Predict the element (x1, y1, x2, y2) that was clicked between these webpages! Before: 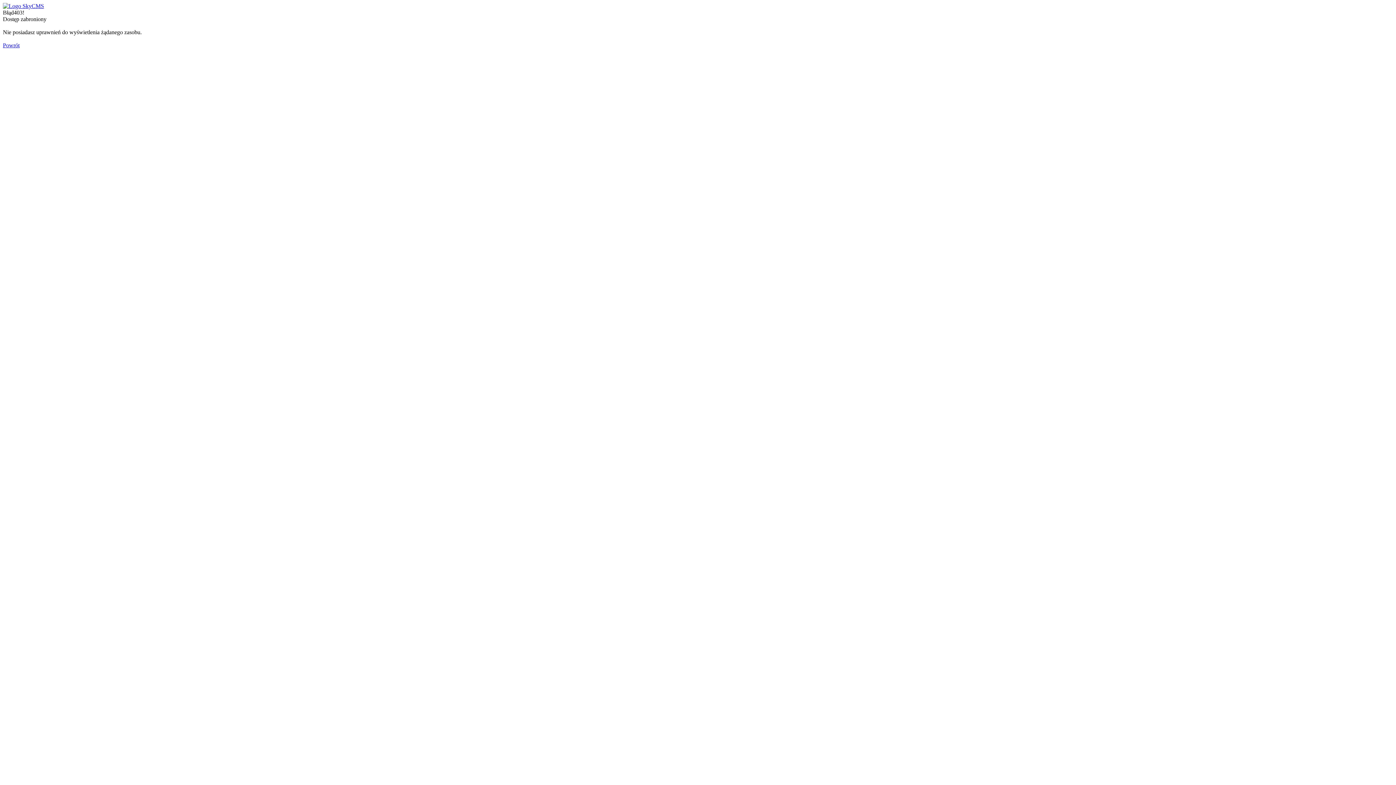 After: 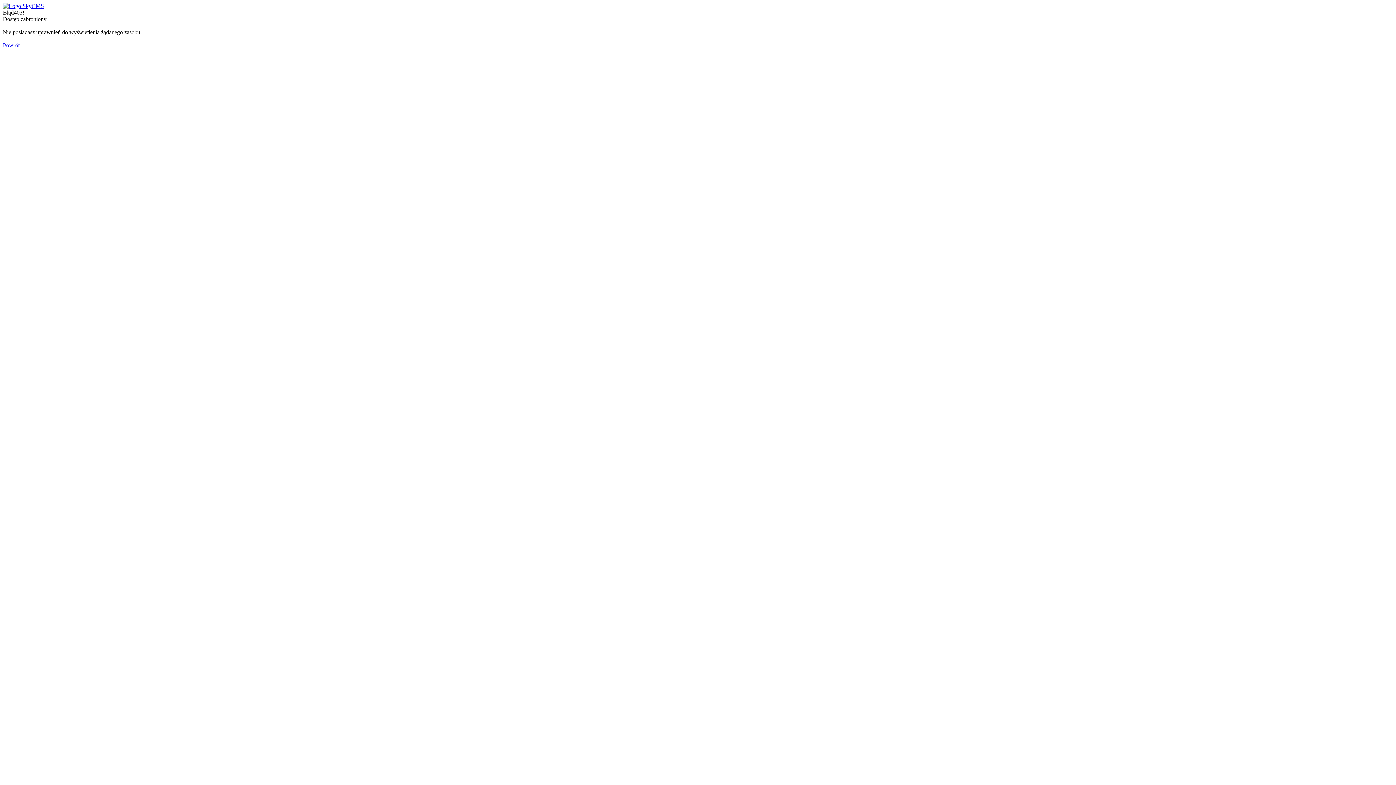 Action: bbox: (2, 42, 19, 48) label: Powrót